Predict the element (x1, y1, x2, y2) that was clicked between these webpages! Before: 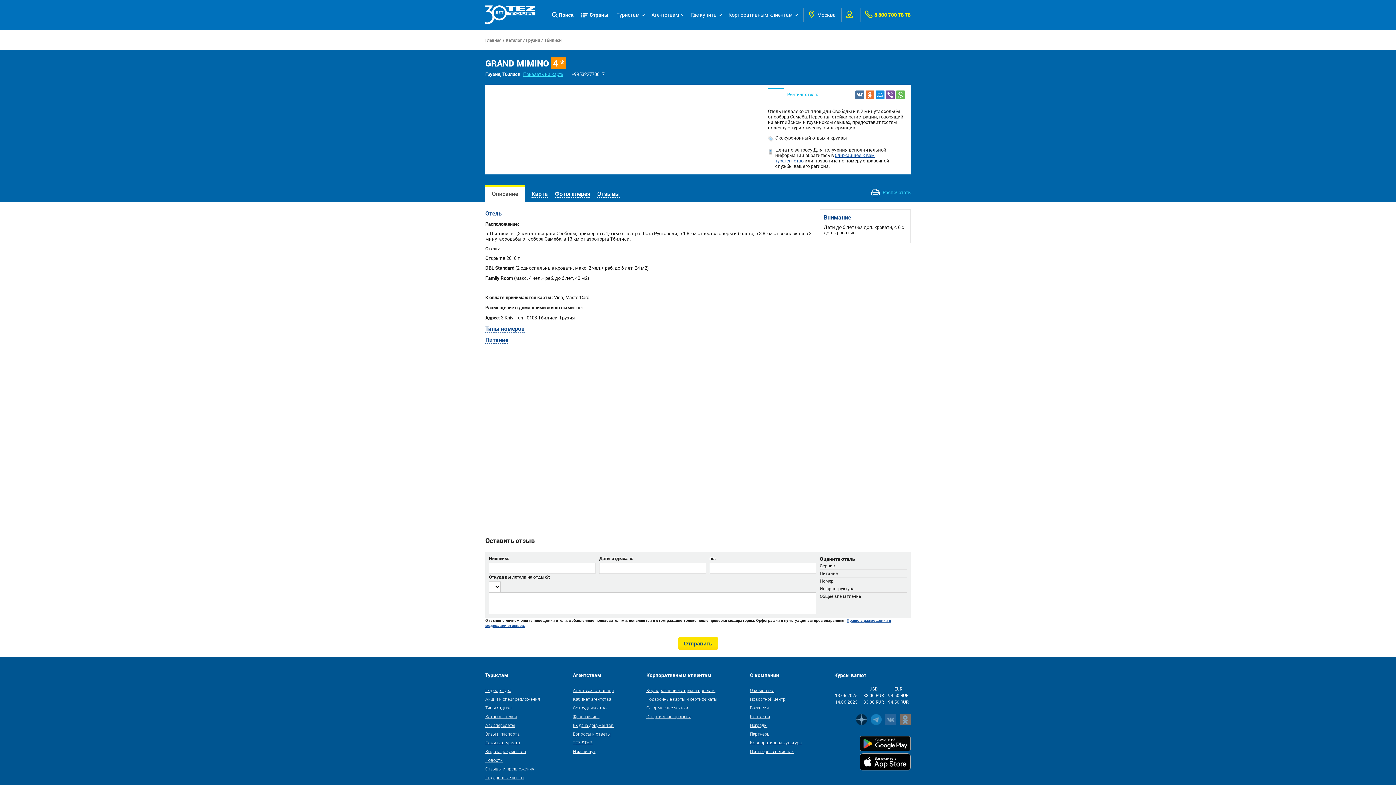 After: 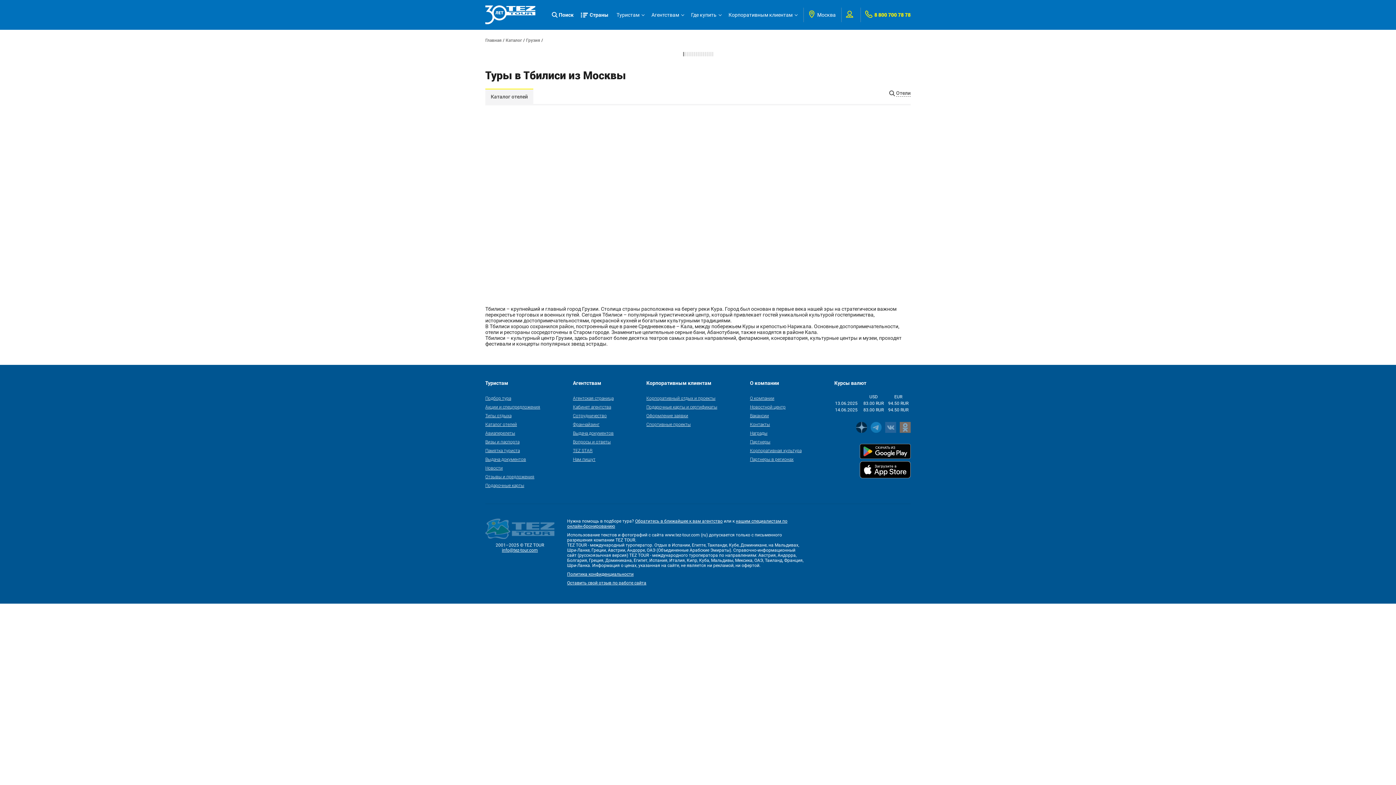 Action: label: Тбилиси bbox: (544, 36, 561, 43)